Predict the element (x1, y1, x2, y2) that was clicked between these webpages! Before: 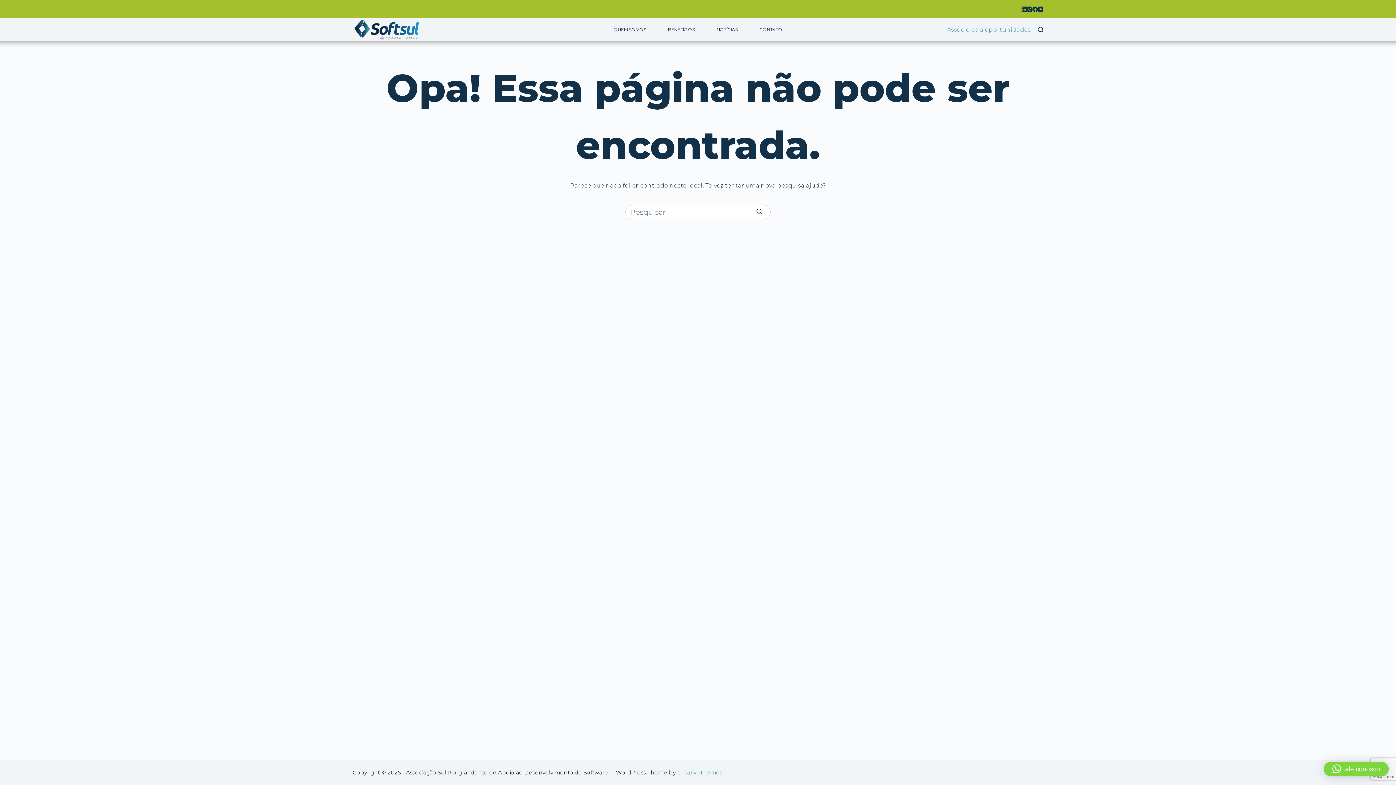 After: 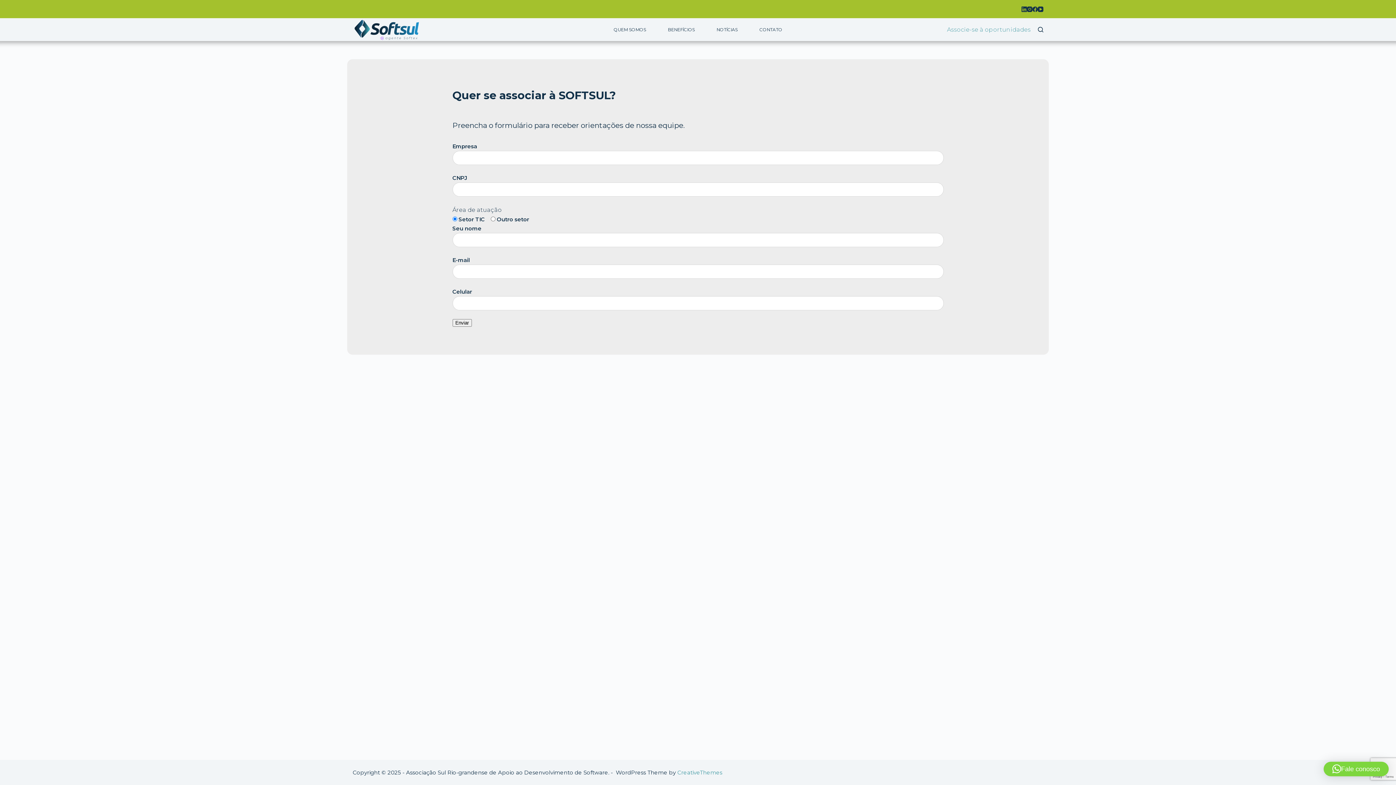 Action: label: Associe-se à oportunidades bbox: (947, 24, 1030, 34)